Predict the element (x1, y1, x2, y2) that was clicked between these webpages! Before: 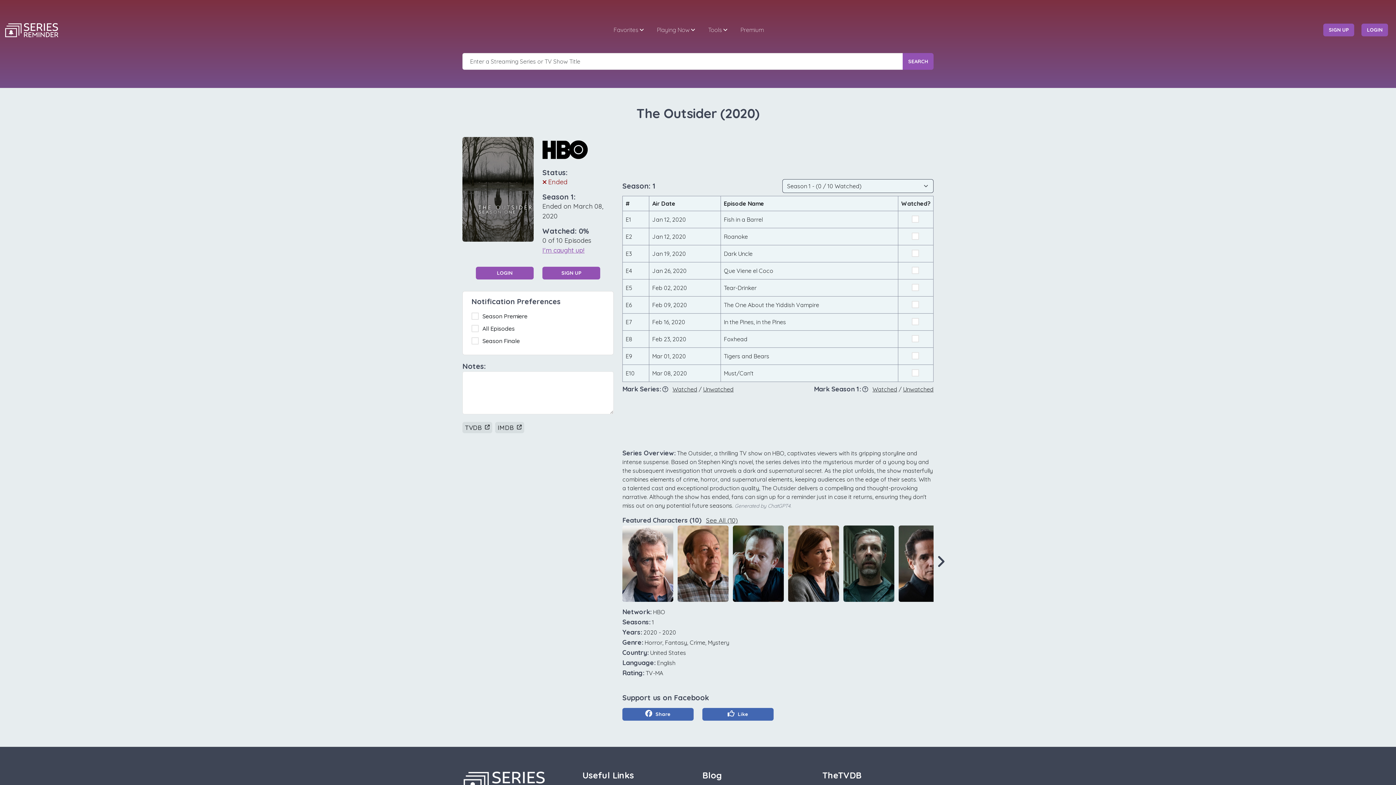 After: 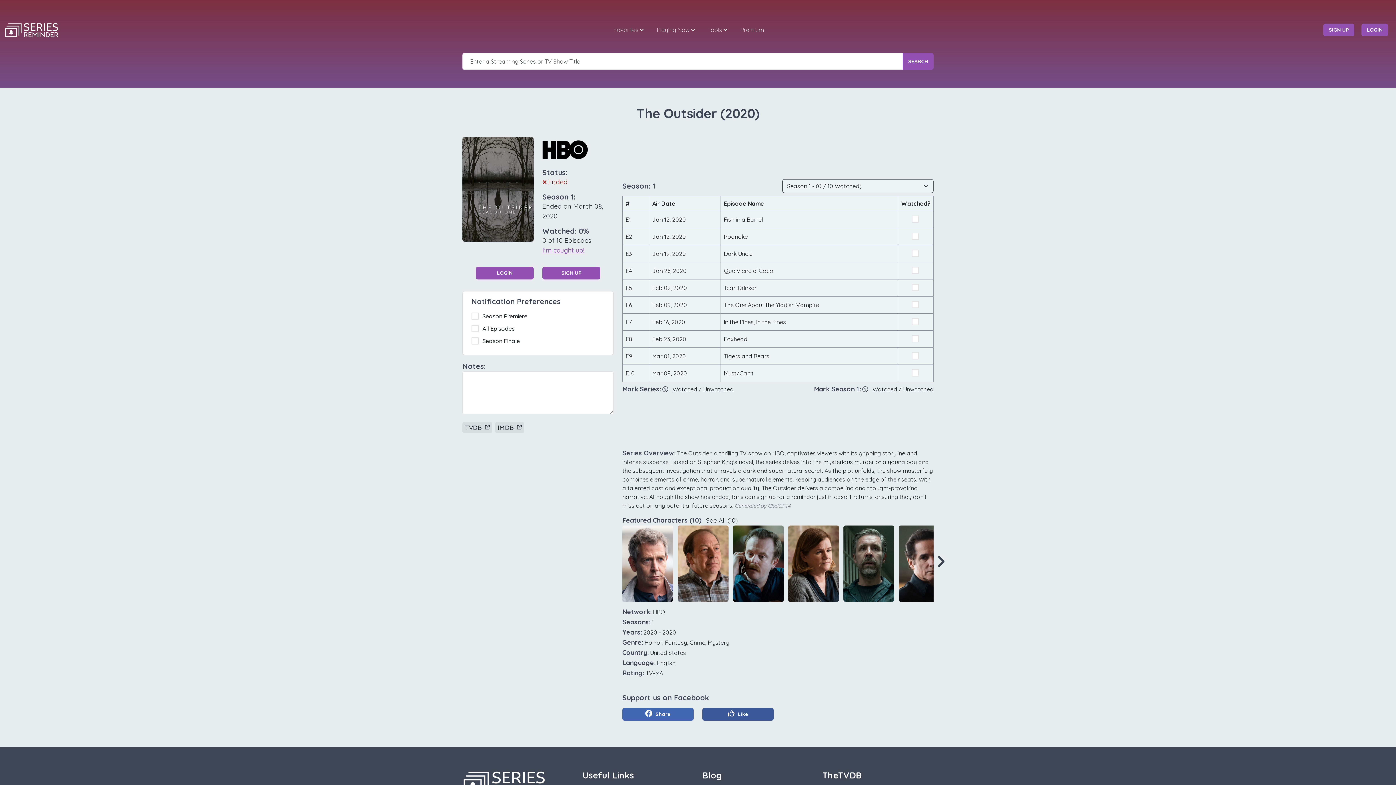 Action: label:  Like bbox: (702, 708, 773, 721)